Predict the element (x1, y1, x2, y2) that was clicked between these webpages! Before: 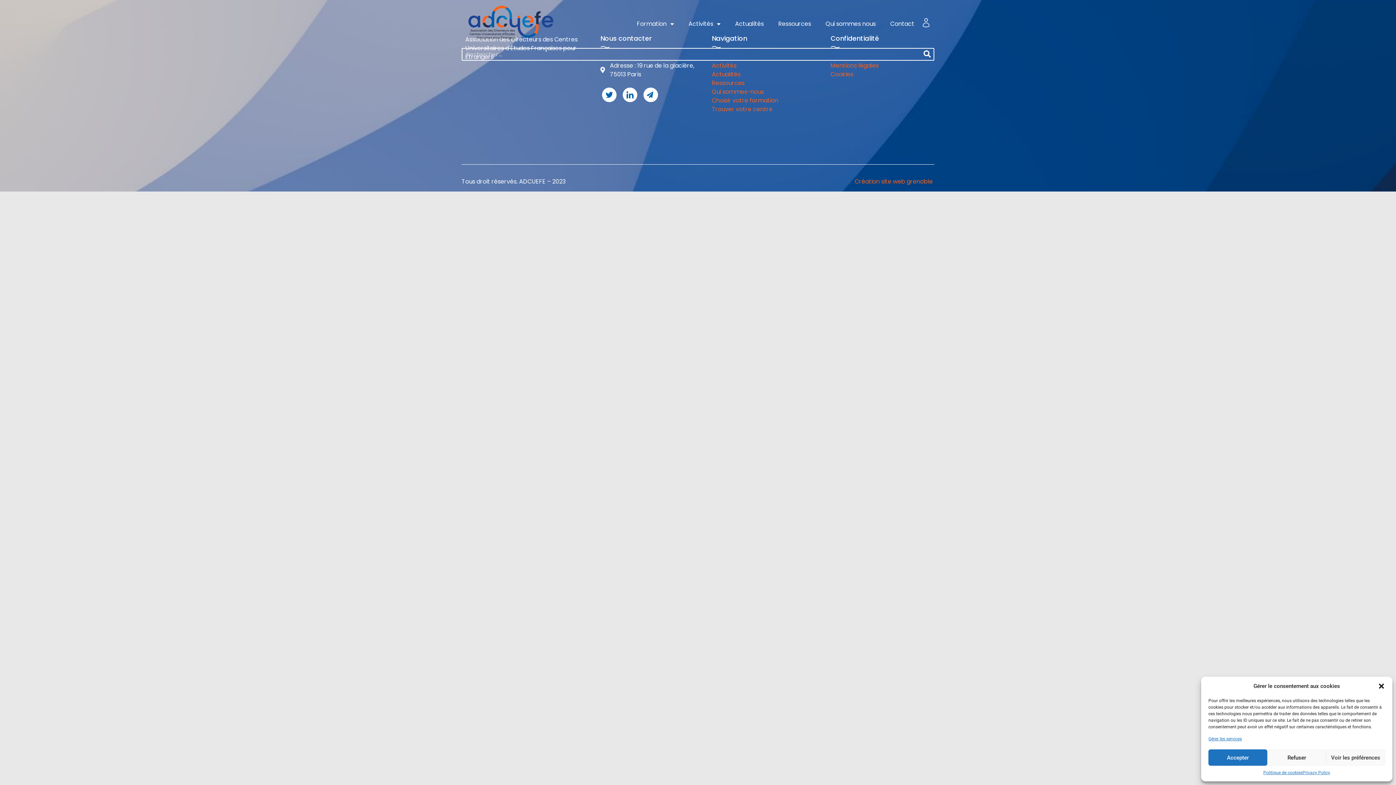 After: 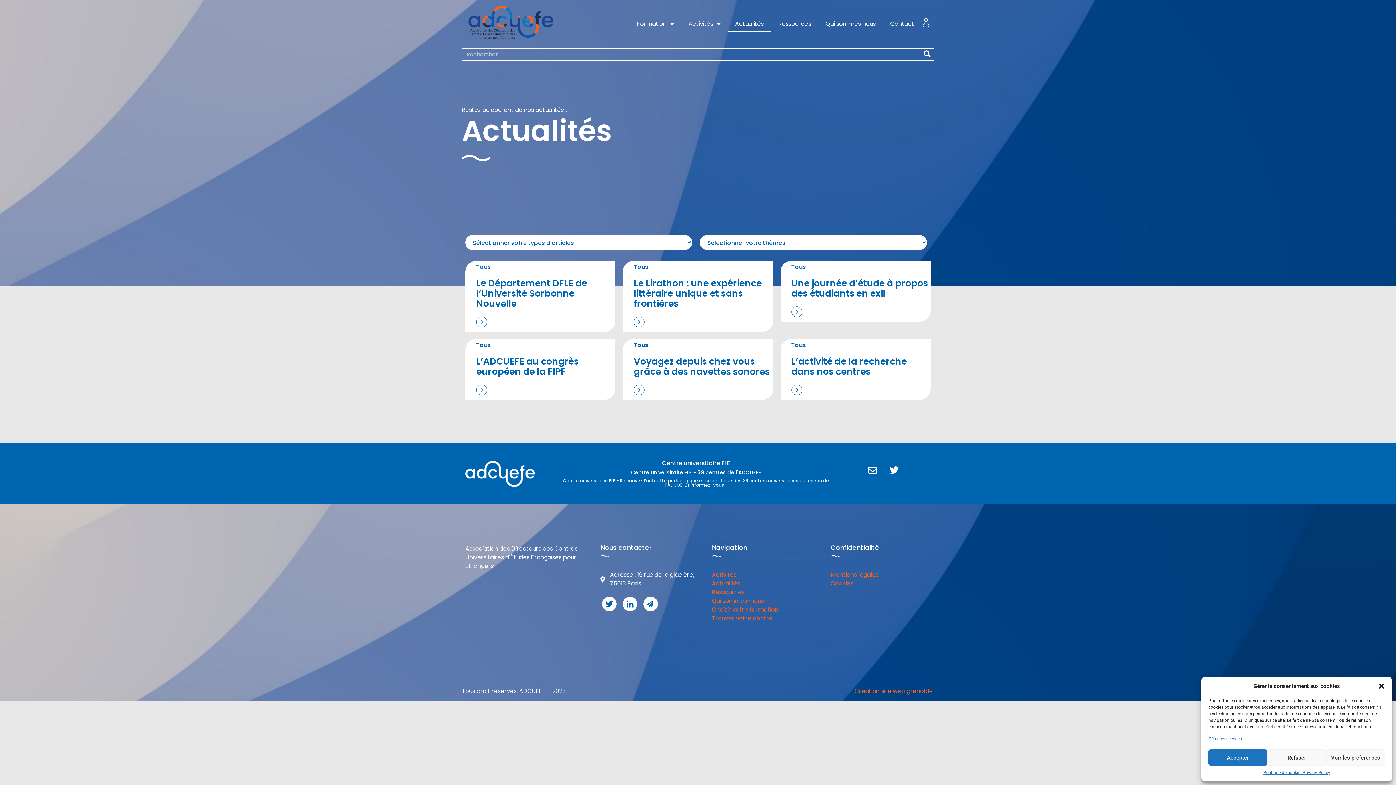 Action: bbox: (727, 15, 771, 32) label: Actualités